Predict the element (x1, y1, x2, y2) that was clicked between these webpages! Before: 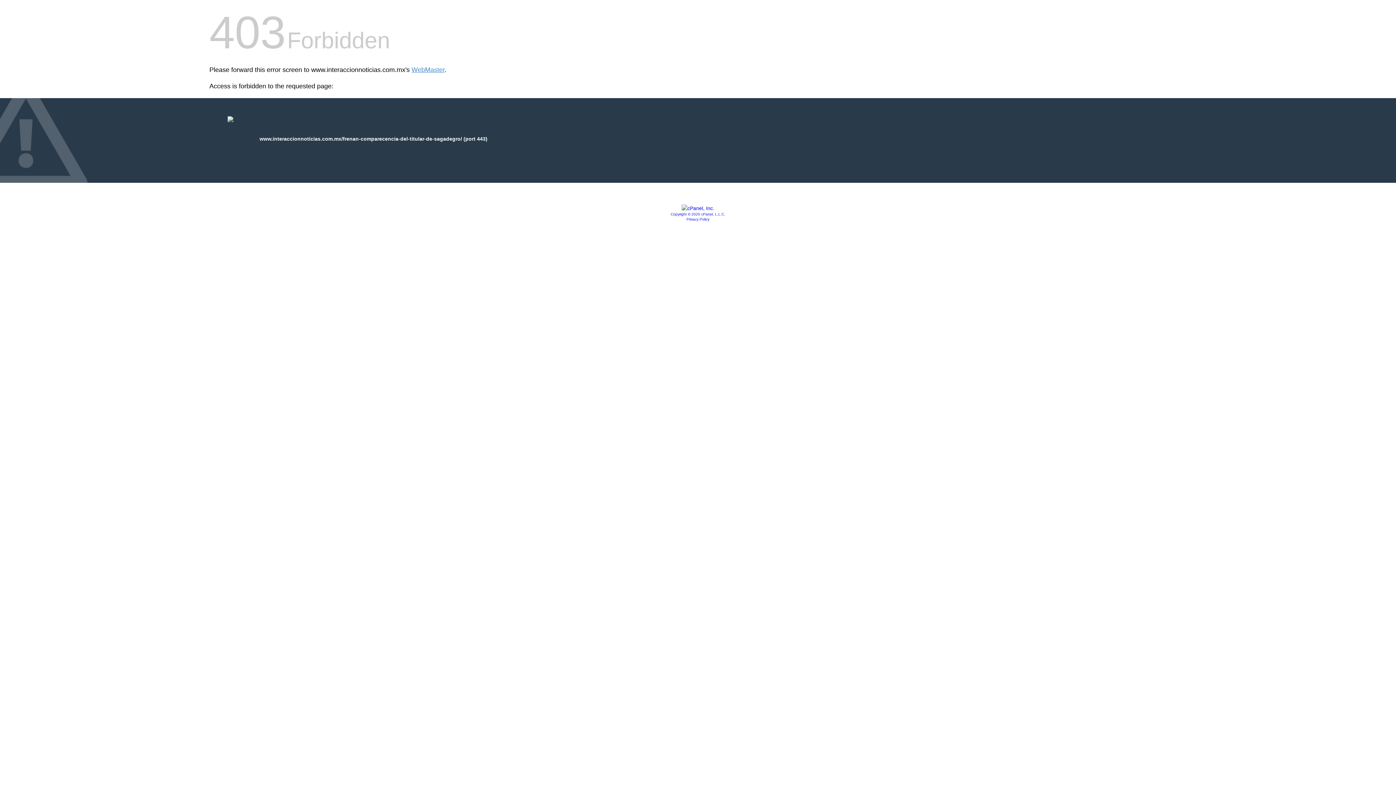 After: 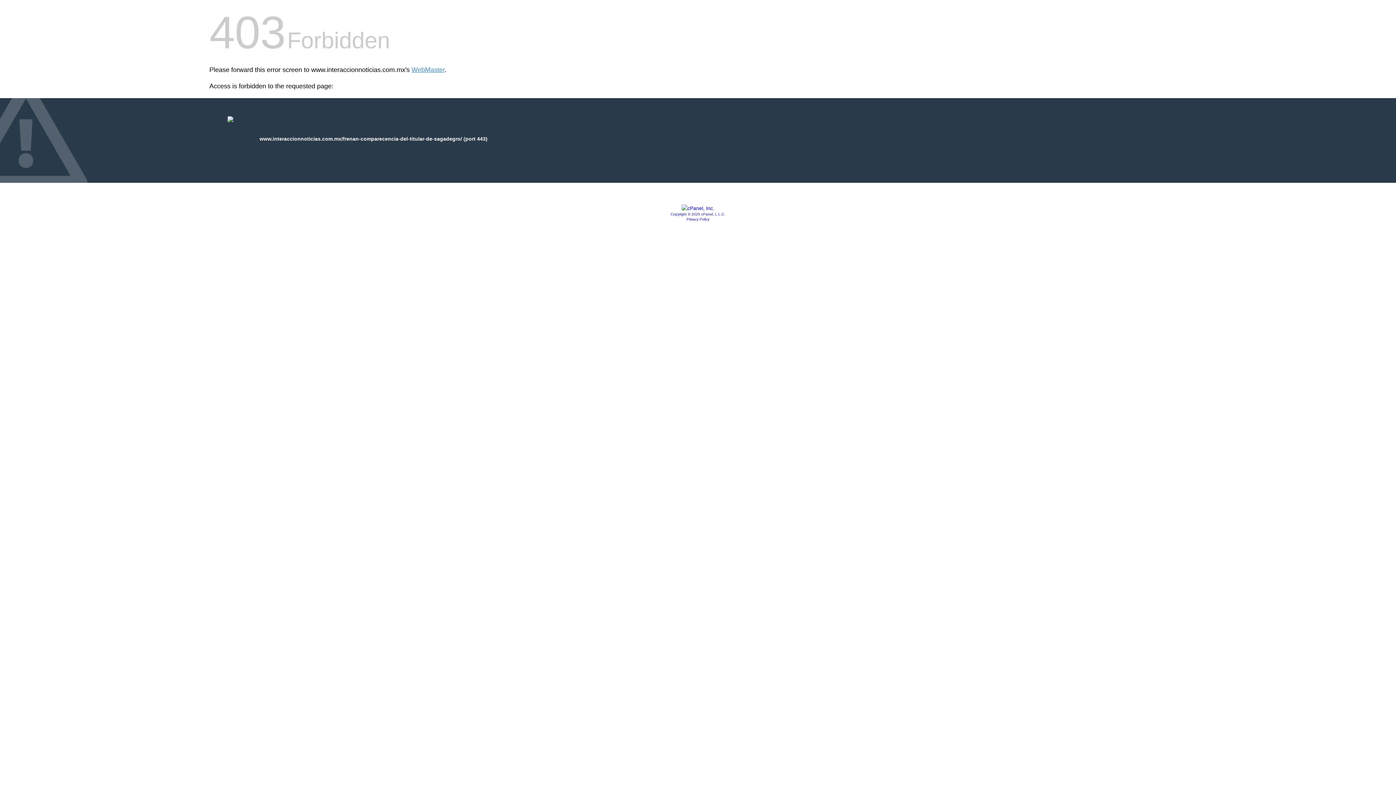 Action: label: Privacy Policy bbox: (686, 217, 709, 221)